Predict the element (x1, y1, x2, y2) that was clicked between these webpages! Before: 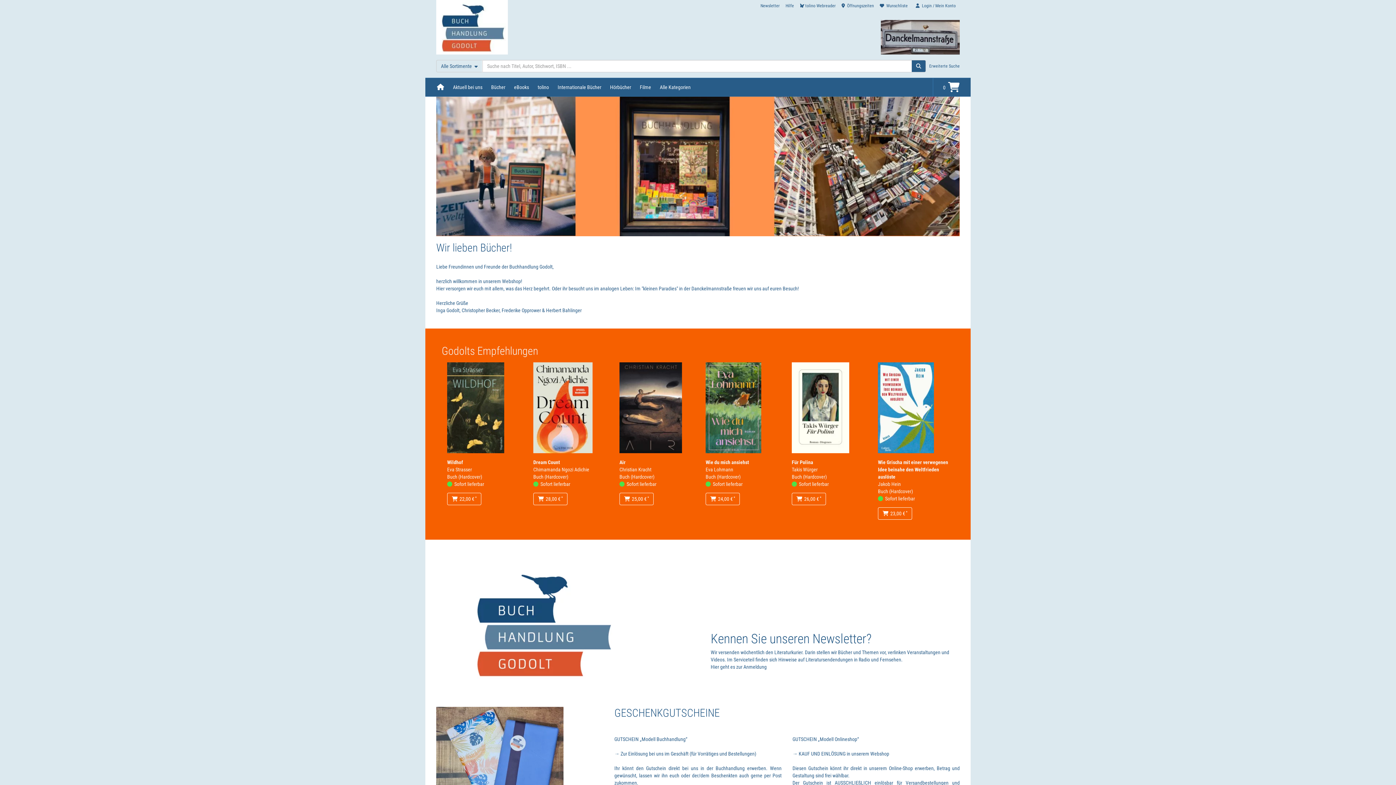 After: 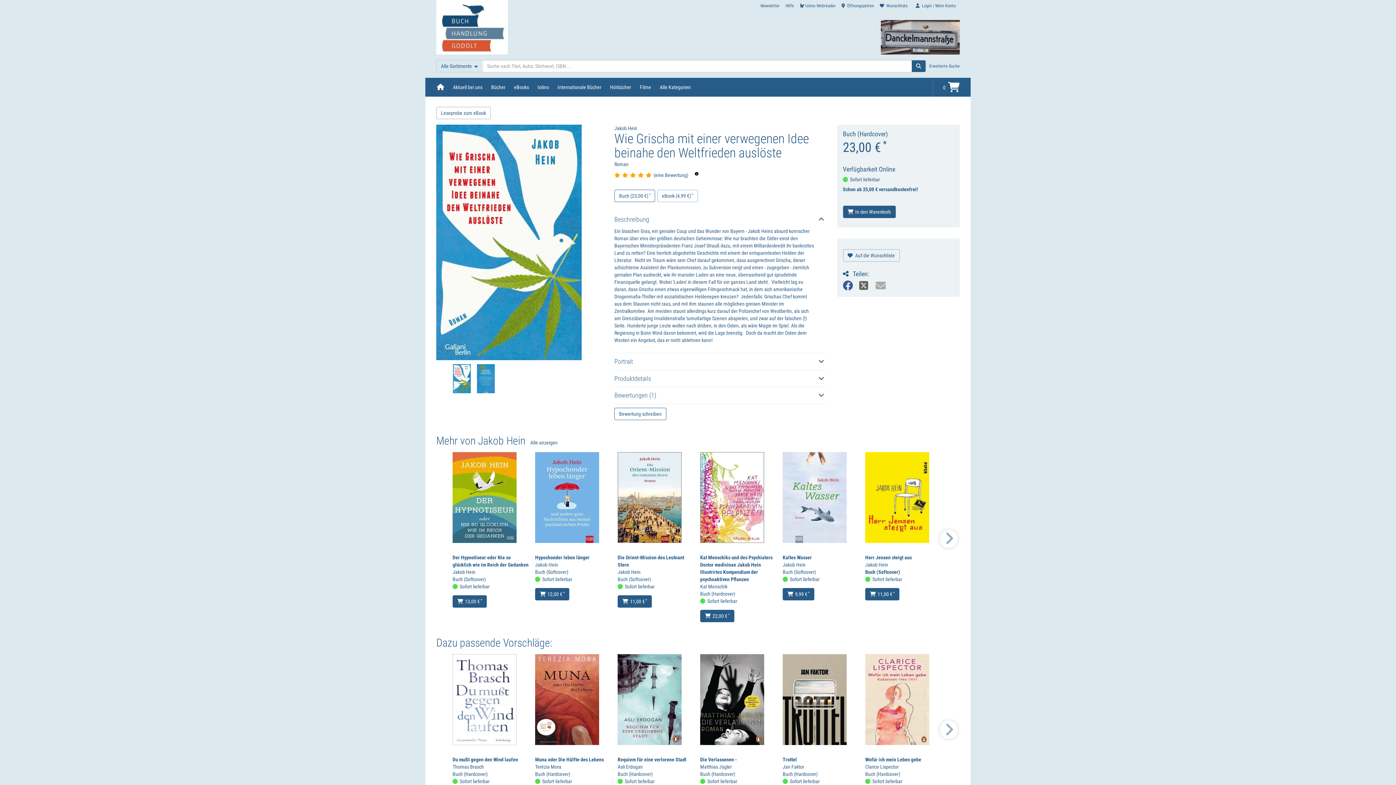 Action: bbox: (878, 320, 941, 340) label: Wie Grischa mit einer verwegenen Idee beinahe den Weltfrieden auslöste